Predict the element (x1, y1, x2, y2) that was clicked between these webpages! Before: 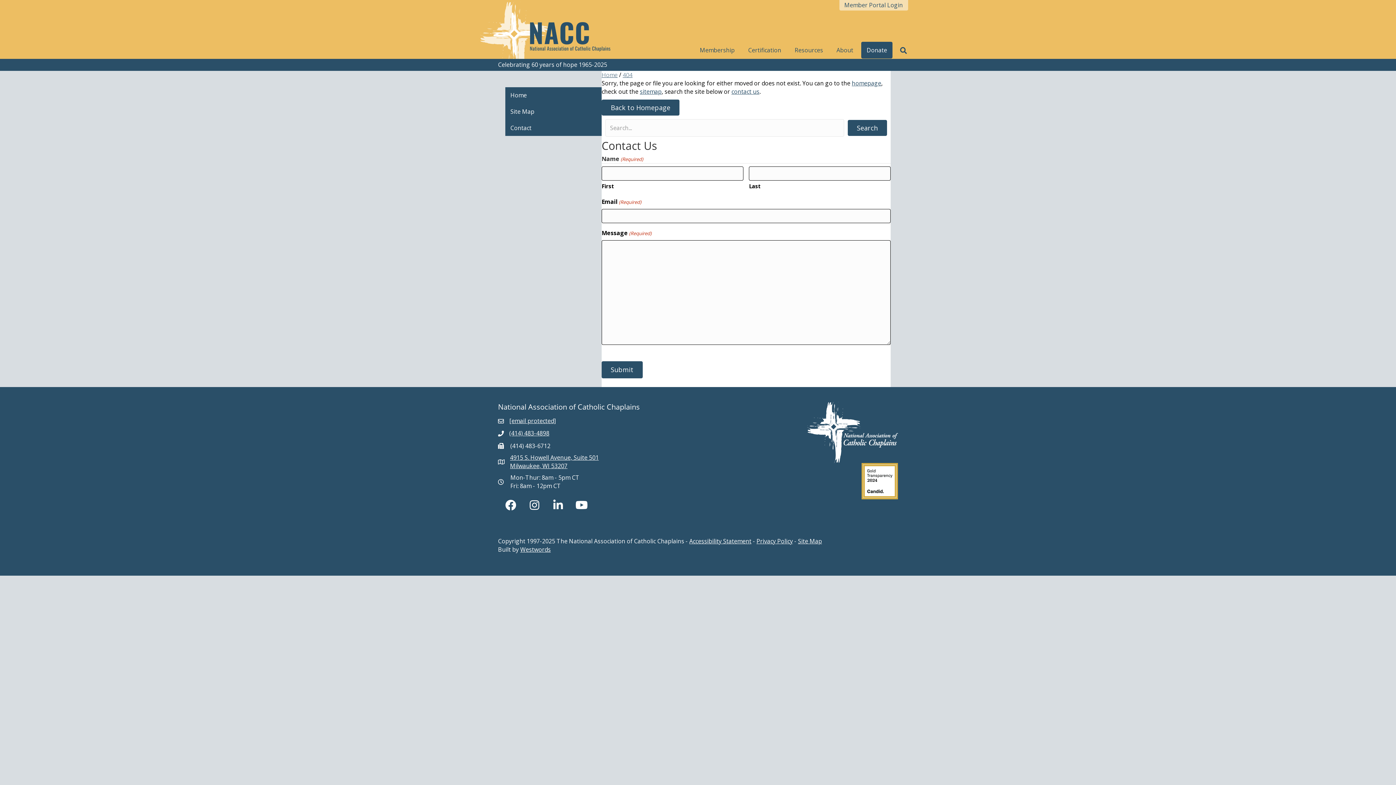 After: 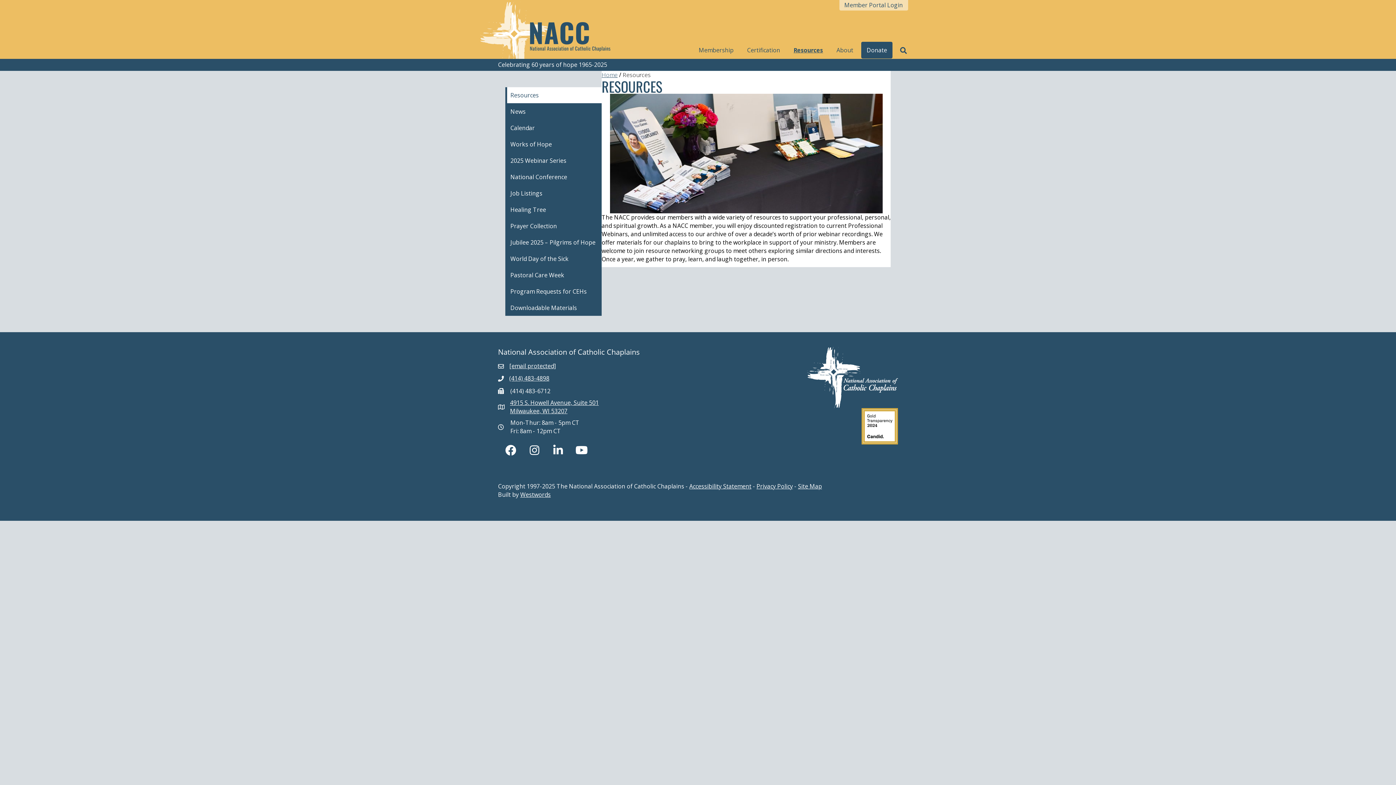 Action: label: Resources bbox: (789, 41, 828, 58)